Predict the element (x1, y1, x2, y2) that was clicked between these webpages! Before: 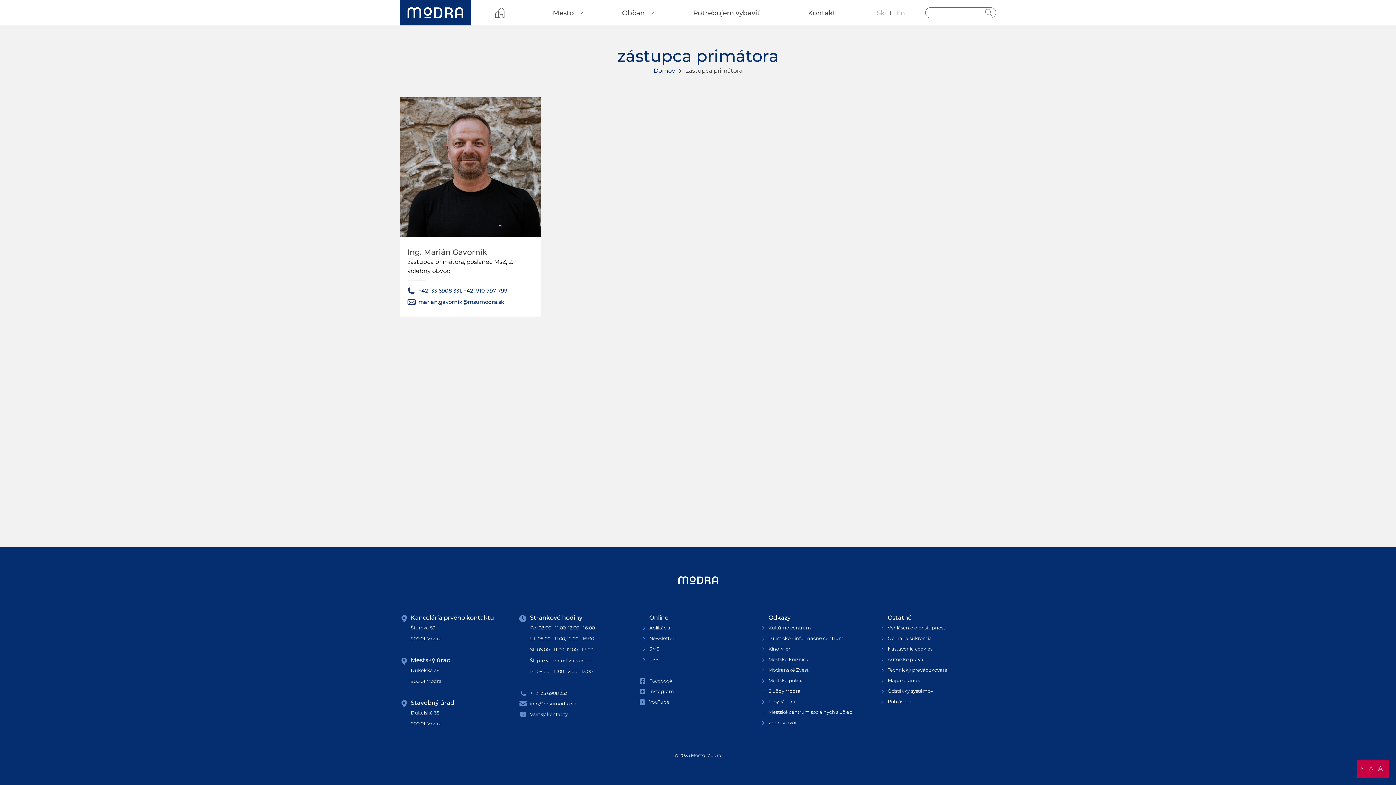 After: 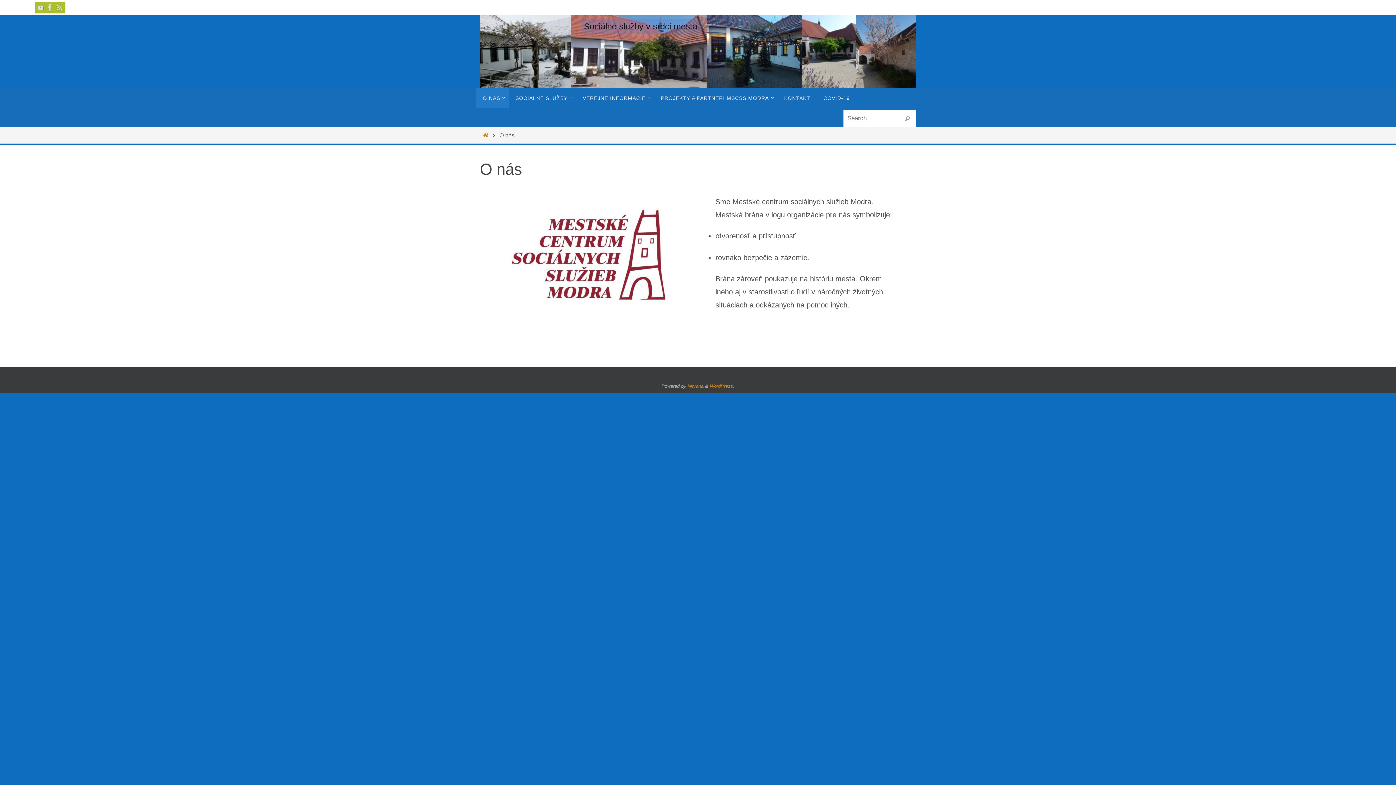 Action: label: Mestské centrum sociálnych služieb bbox: (768, 708, 869, 716)